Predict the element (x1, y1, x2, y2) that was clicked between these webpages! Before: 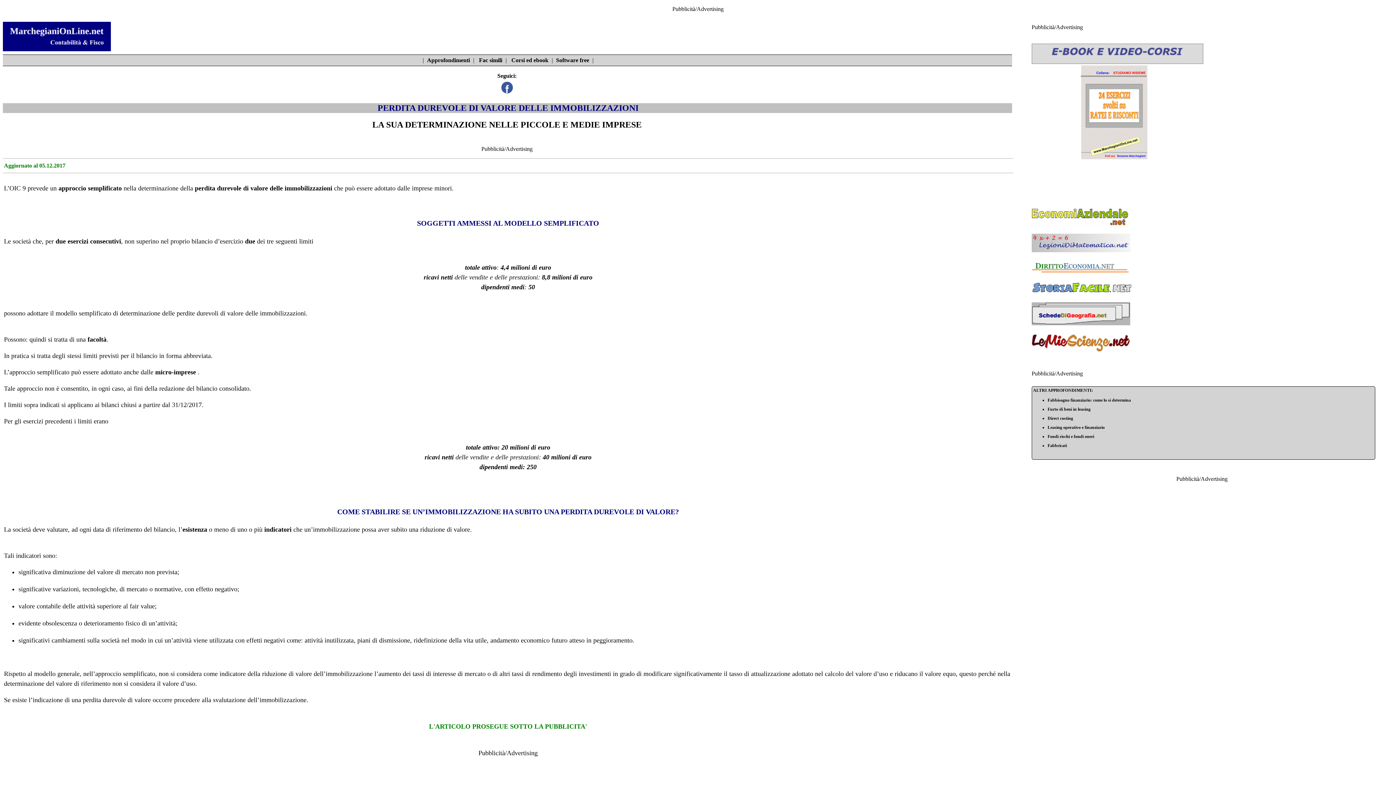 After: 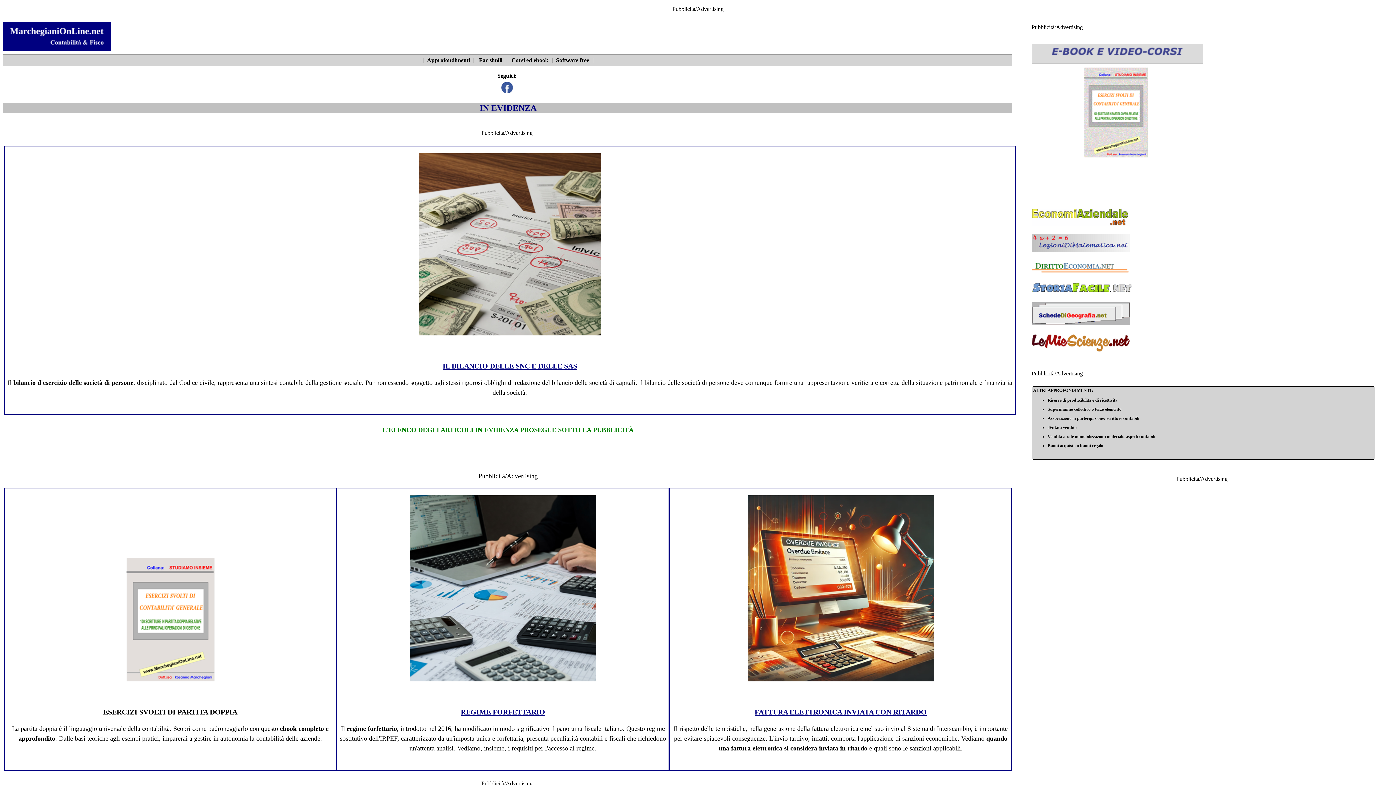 Action: bbox: (2, 46, 110, 52)